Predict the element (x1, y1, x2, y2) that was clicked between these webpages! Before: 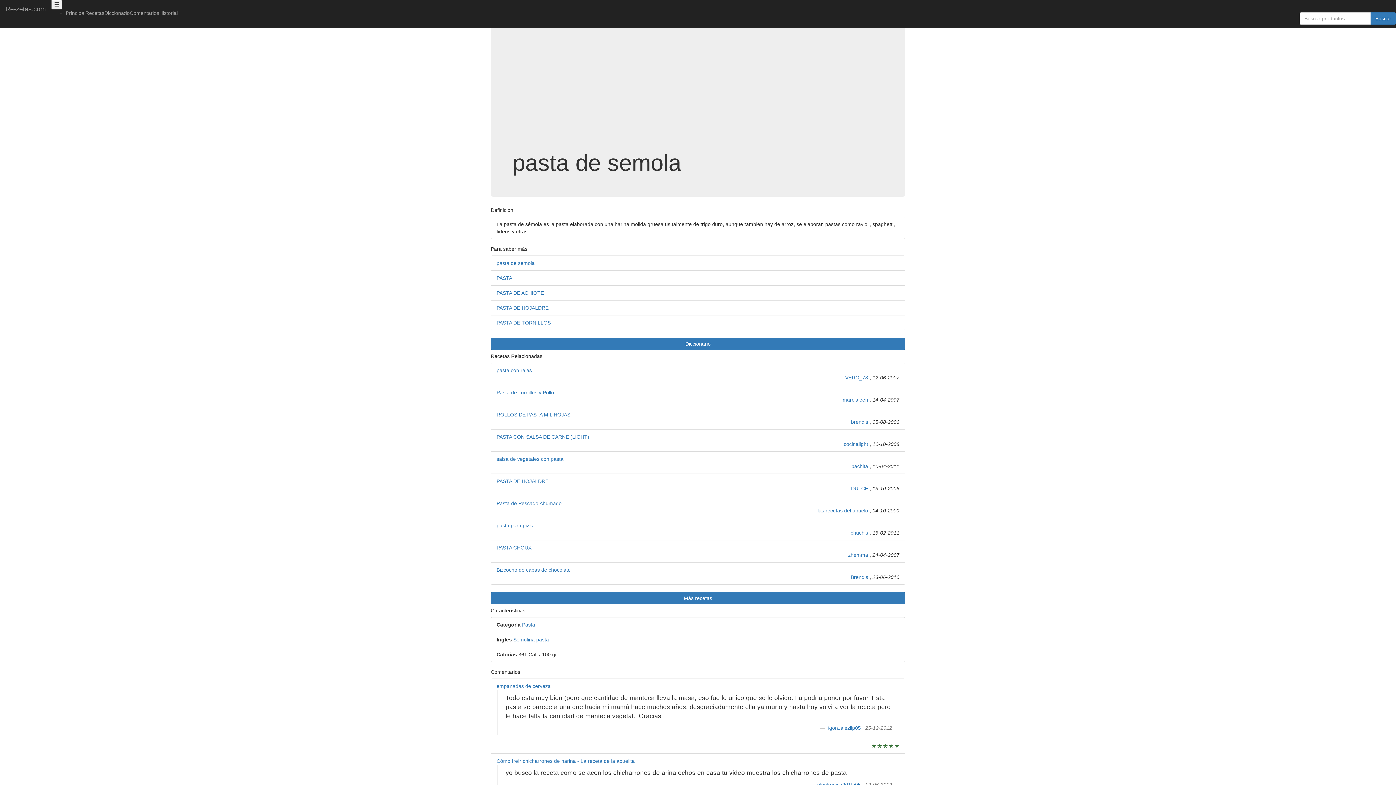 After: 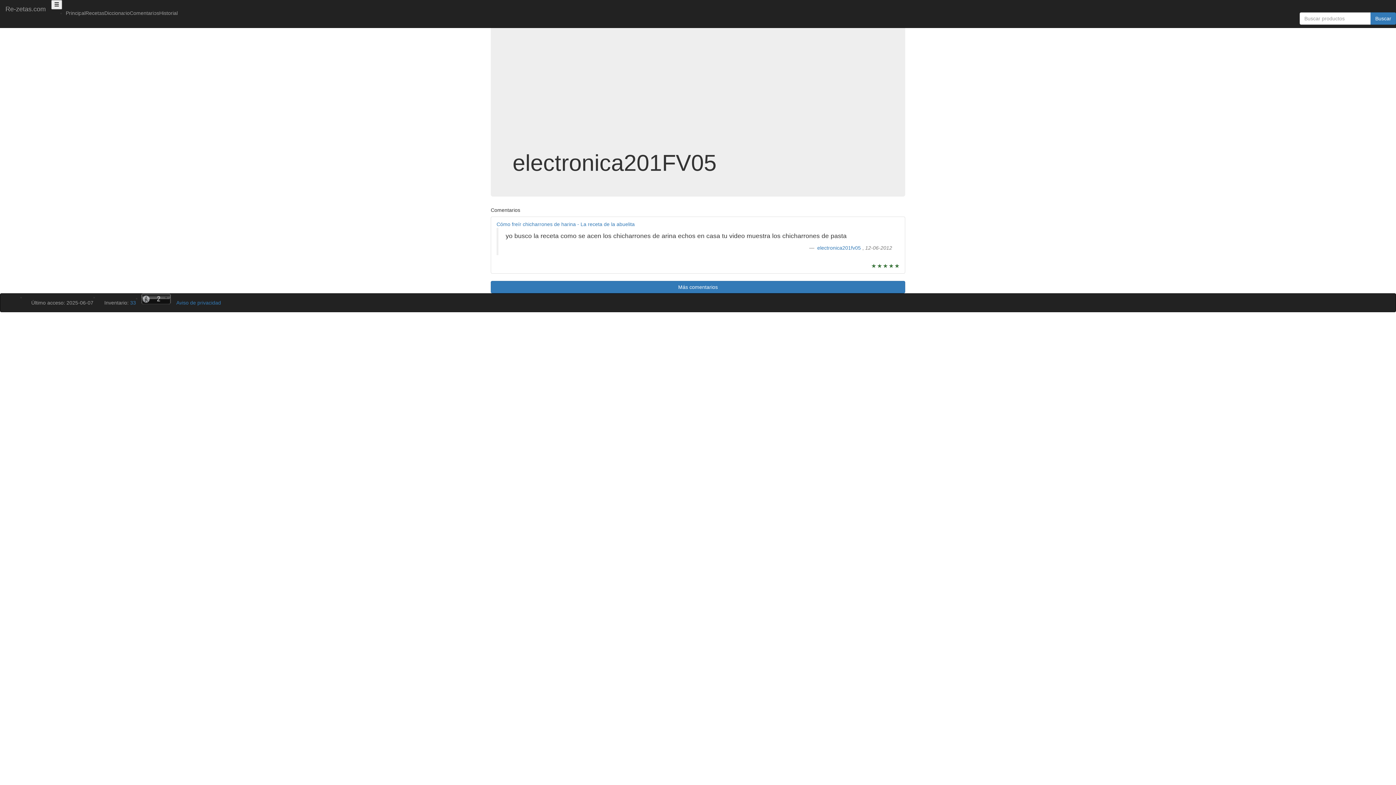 Action: label: electronica201fv05  bbox: (817, 782, 862, 788)